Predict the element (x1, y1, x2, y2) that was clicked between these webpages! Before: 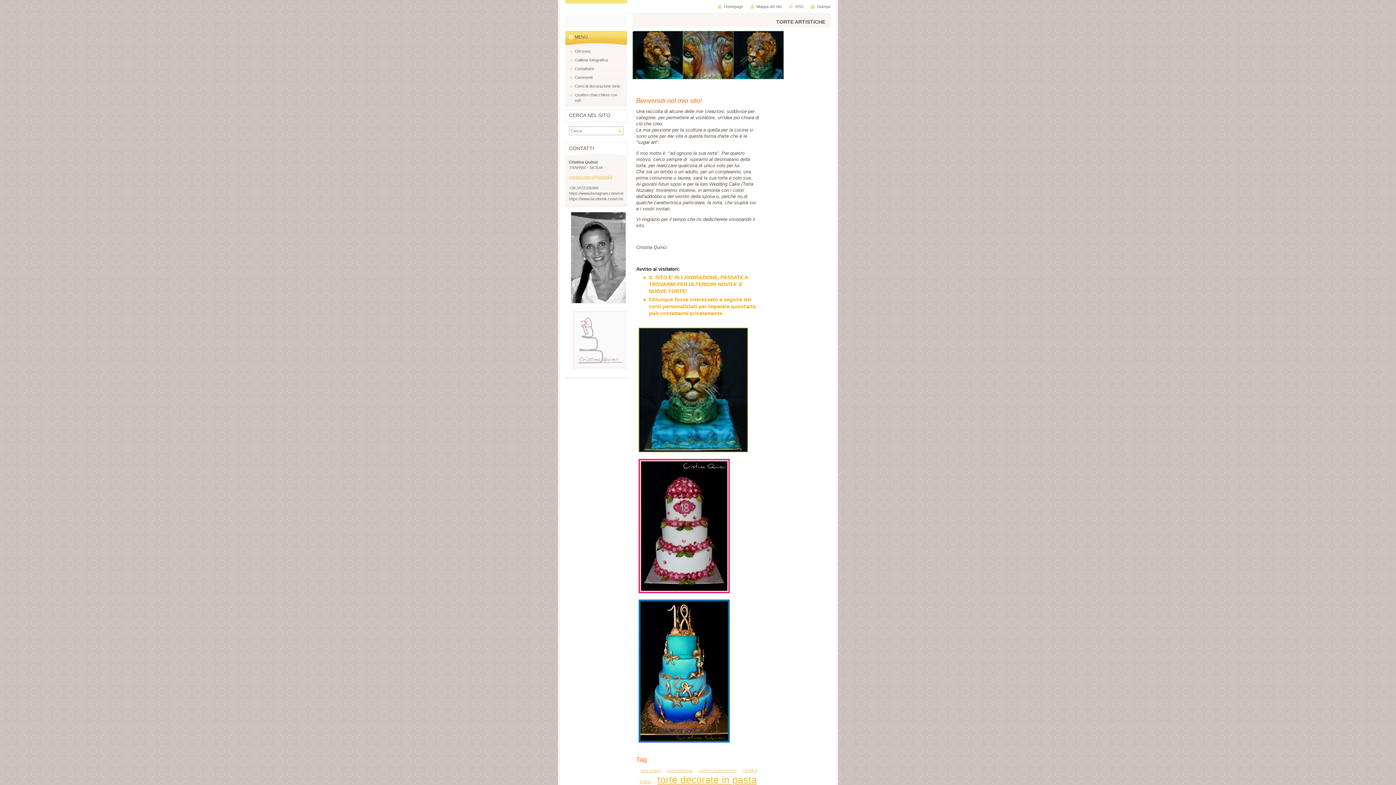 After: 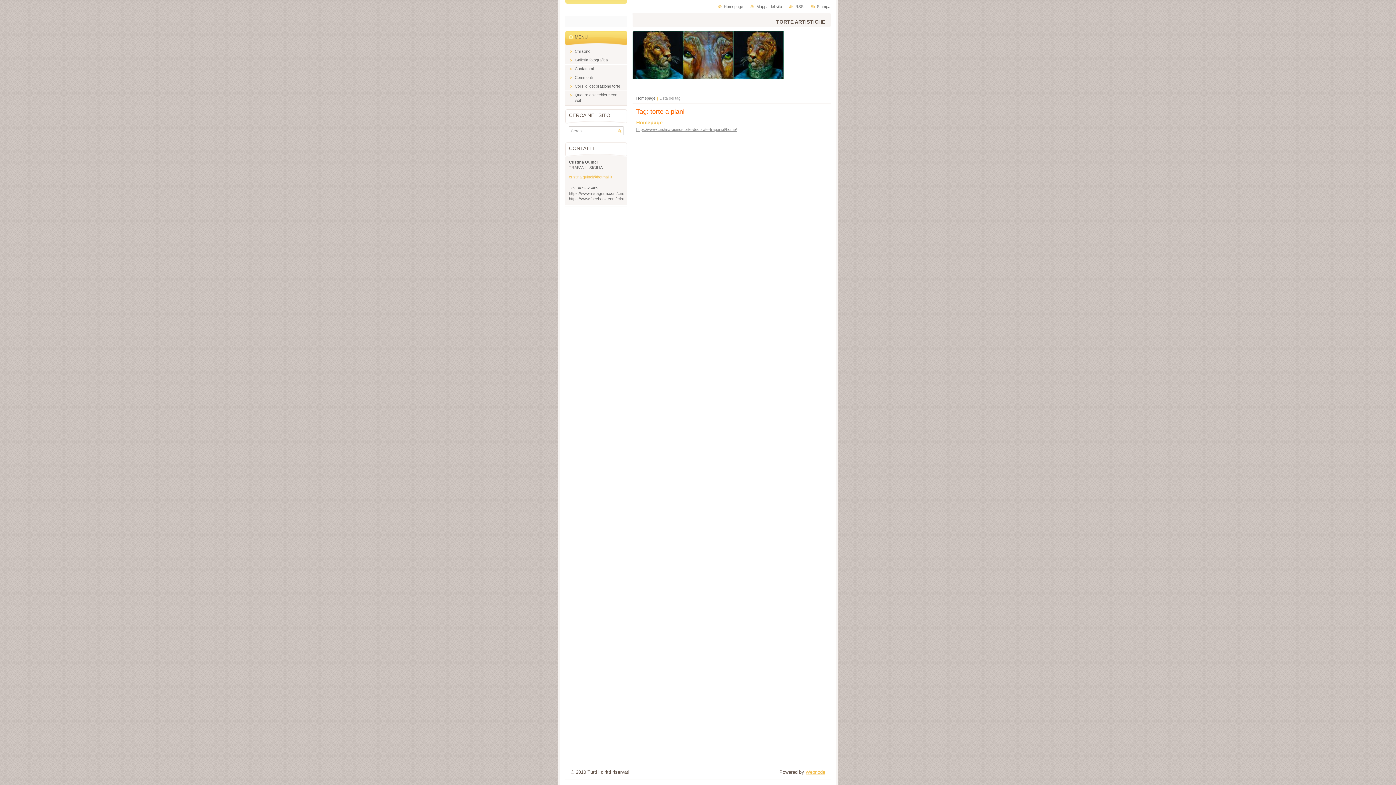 Action: label: torte a piani bbox: (640, 768, 660, 772)